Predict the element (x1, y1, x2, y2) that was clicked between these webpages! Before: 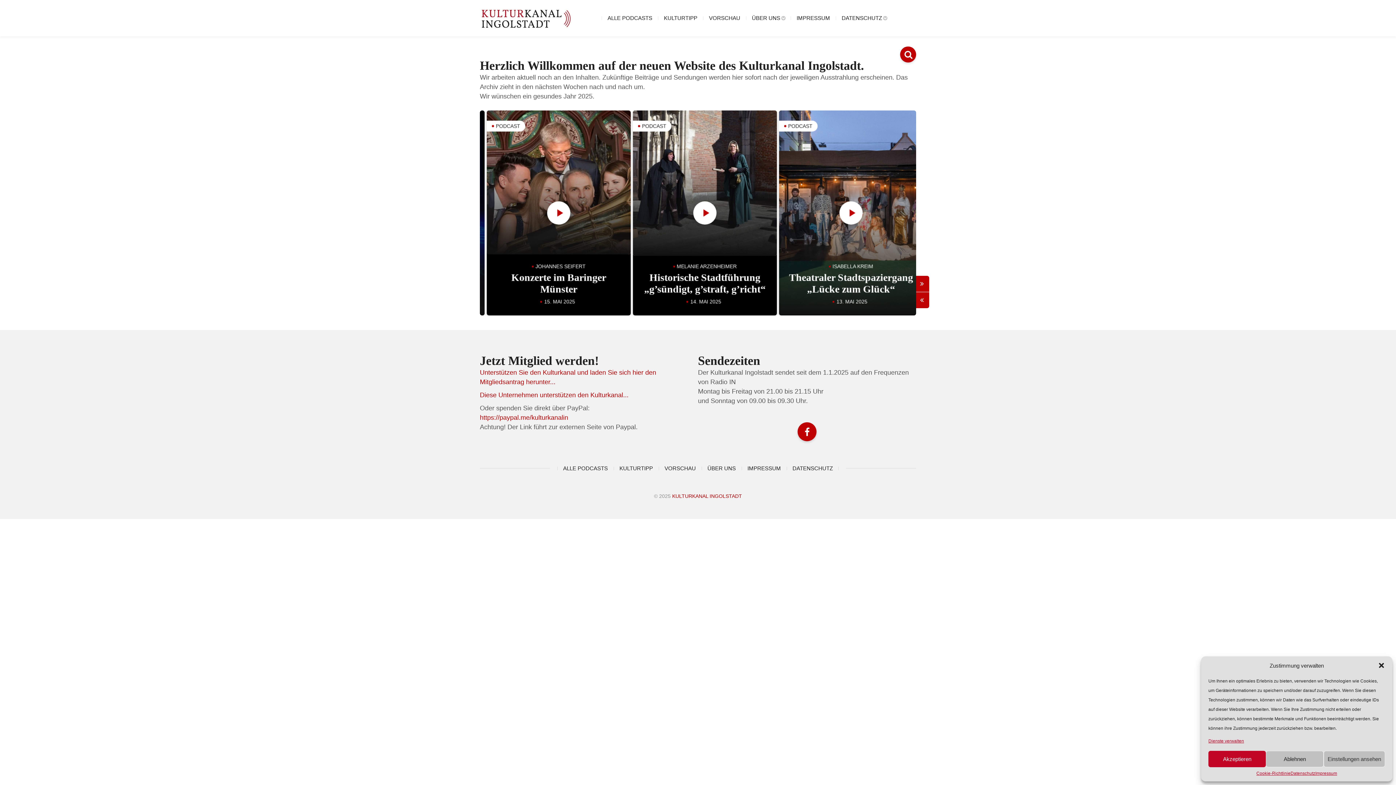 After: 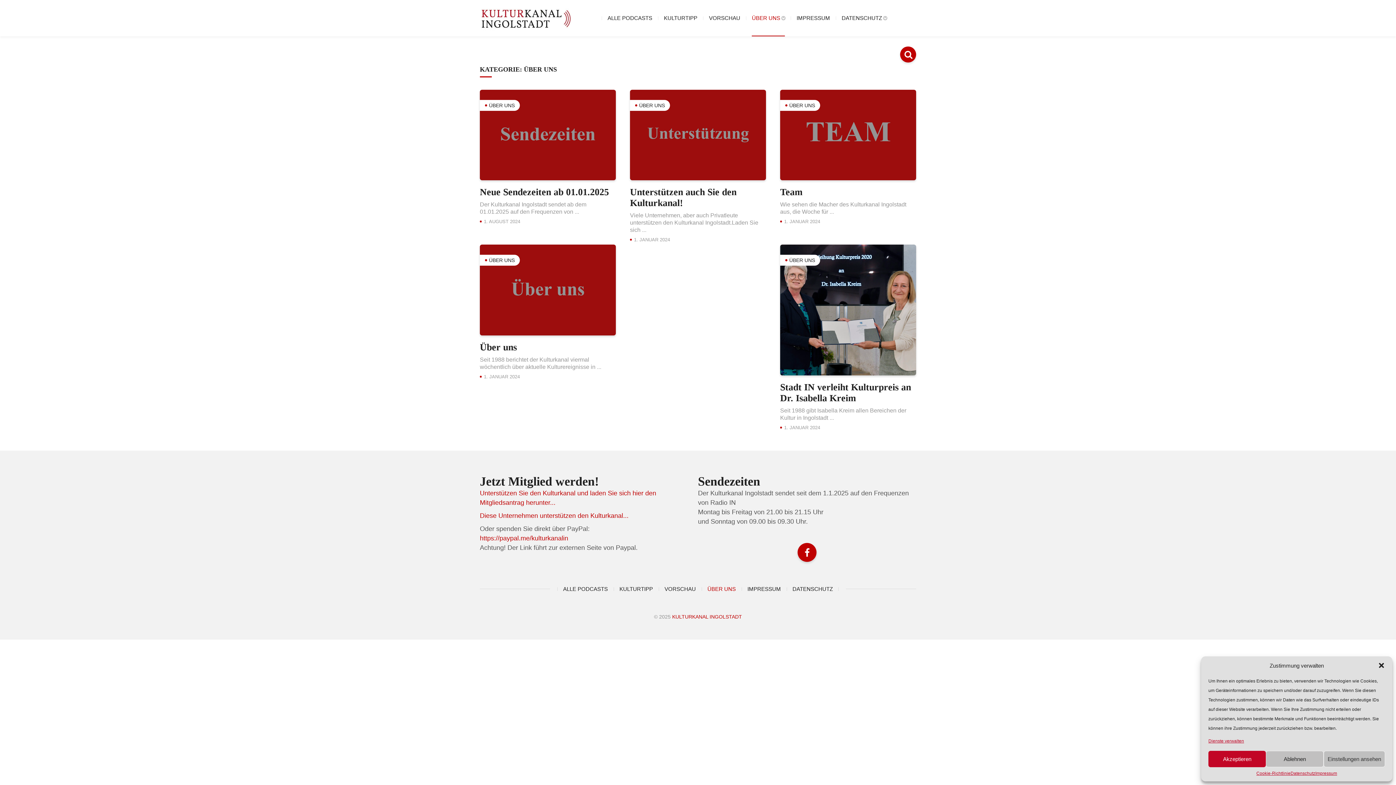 Action: bbox: (752, 0, 785, 36) label: ÜBER UNS